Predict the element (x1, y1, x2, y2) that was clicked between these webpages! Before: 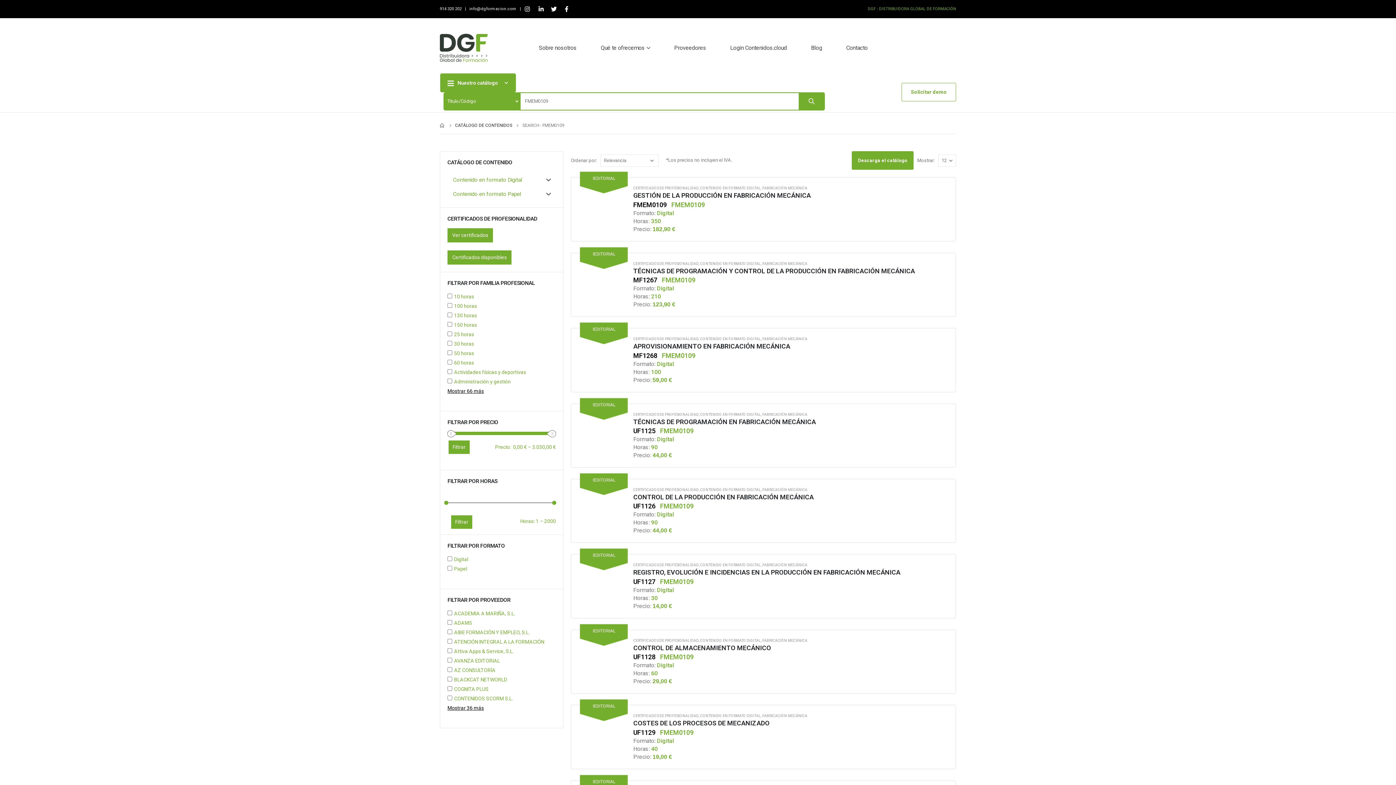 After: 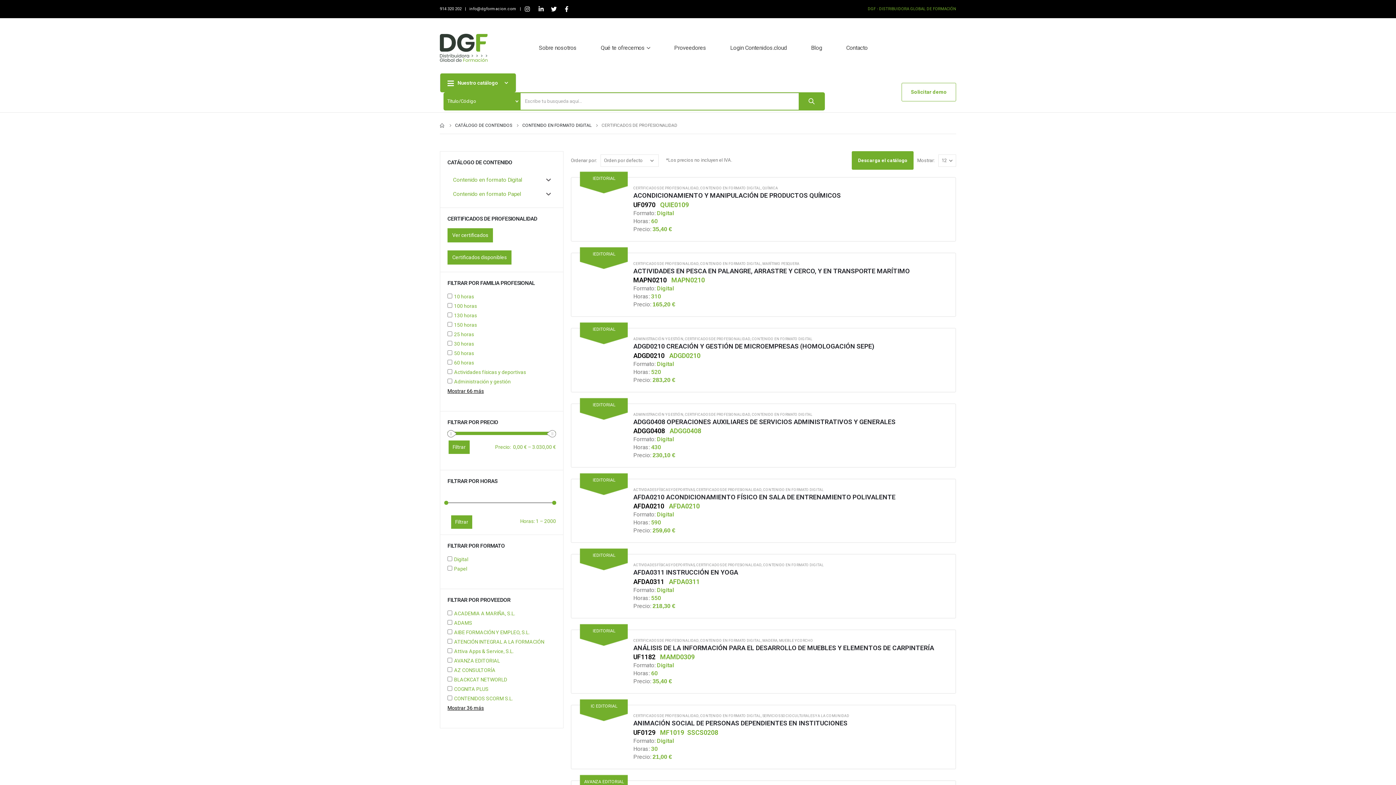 Action: bbox: (633, 337, 698, 341) label: CERTIFICADOS DE PROFESIONALIDAD